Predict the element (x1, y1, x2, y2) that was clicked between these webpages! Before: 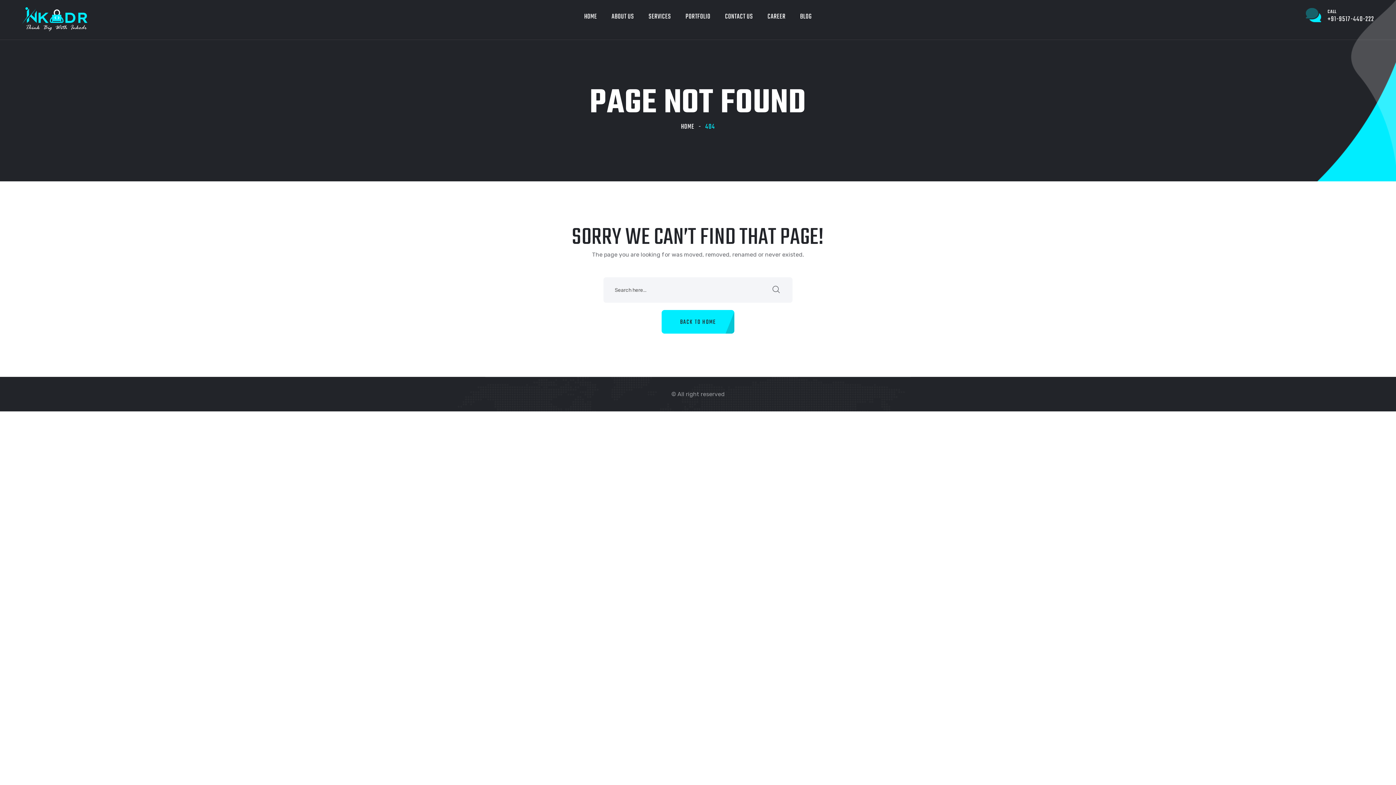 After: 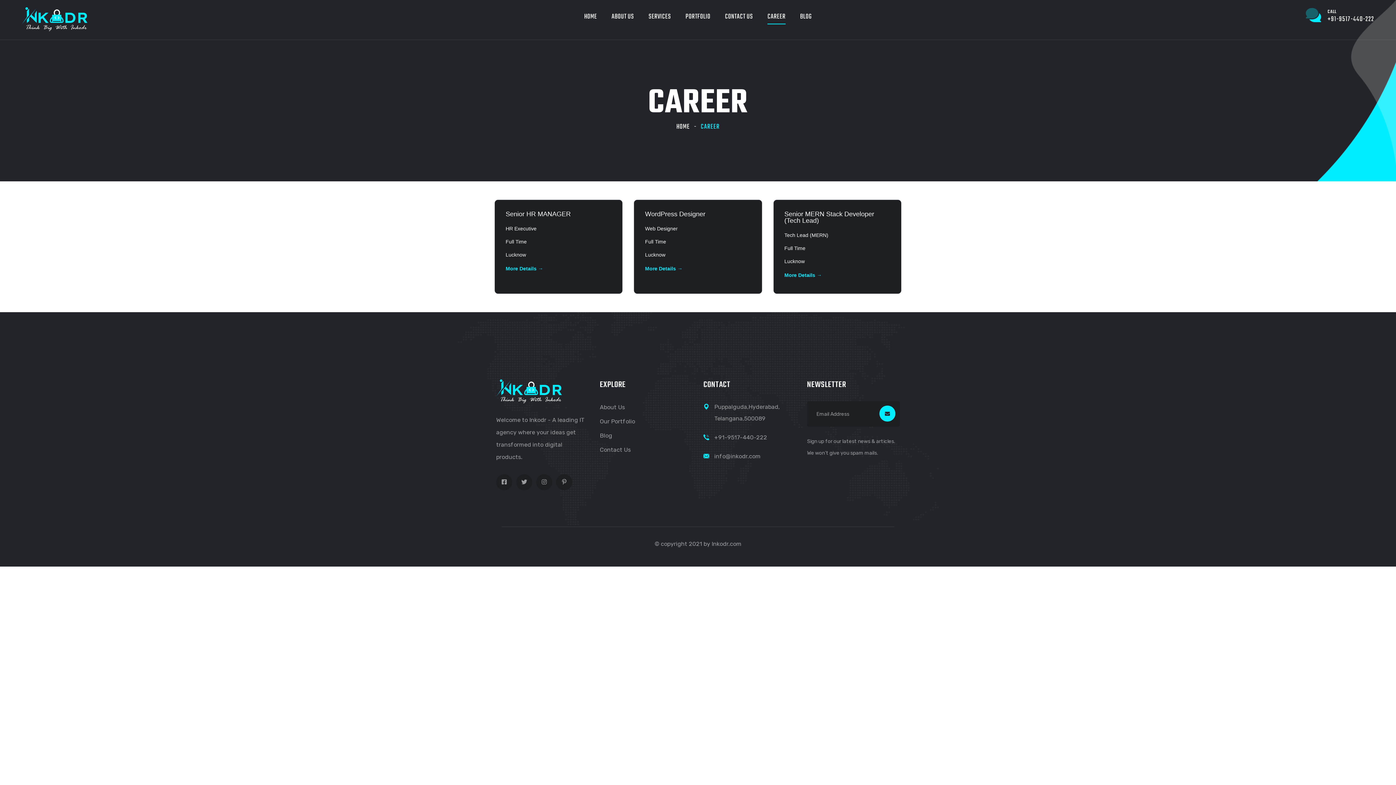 Action: bbox: (767, 7, 785, 26) label: CAREER